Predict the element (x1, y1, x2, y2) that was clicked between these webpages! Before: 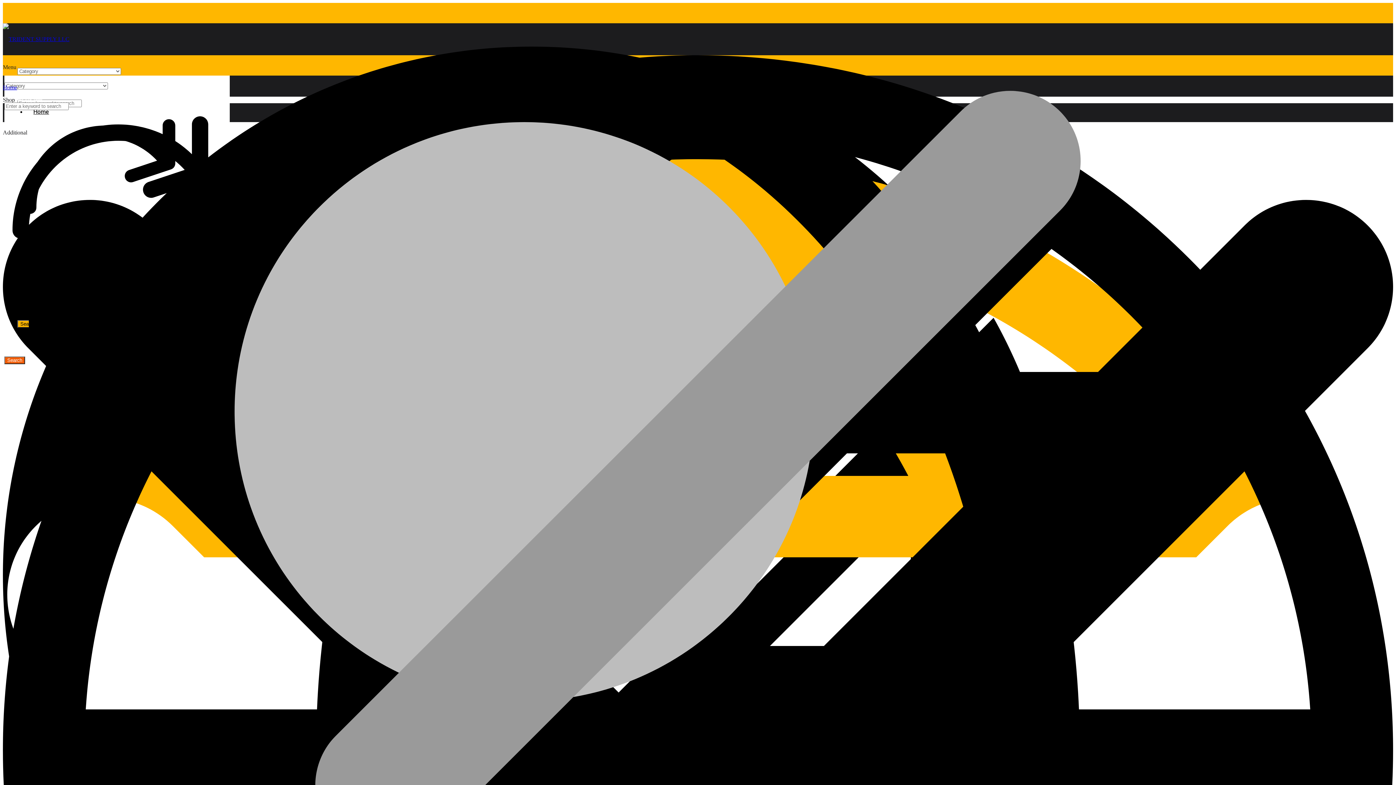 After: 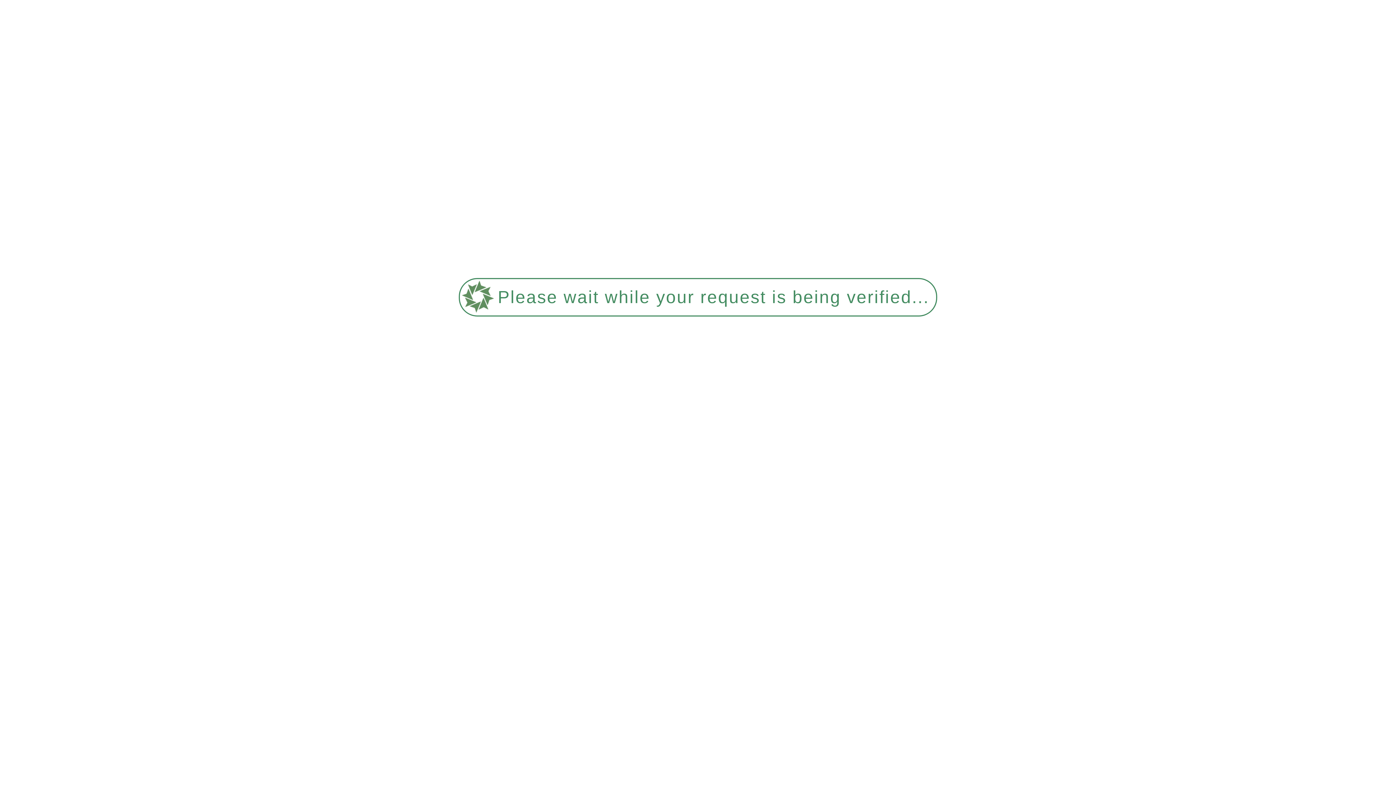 Action: label: Home bbox: (2, 84, 17, 90)